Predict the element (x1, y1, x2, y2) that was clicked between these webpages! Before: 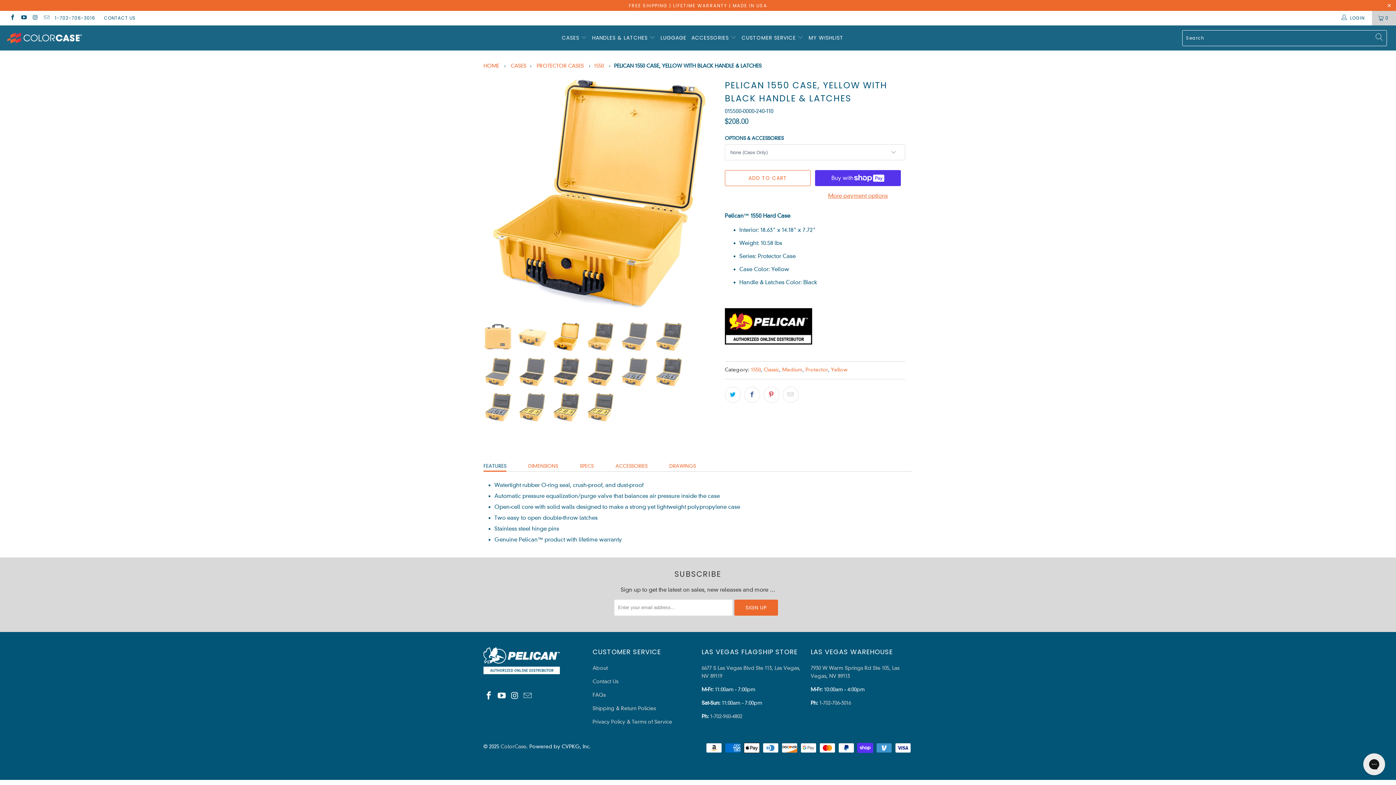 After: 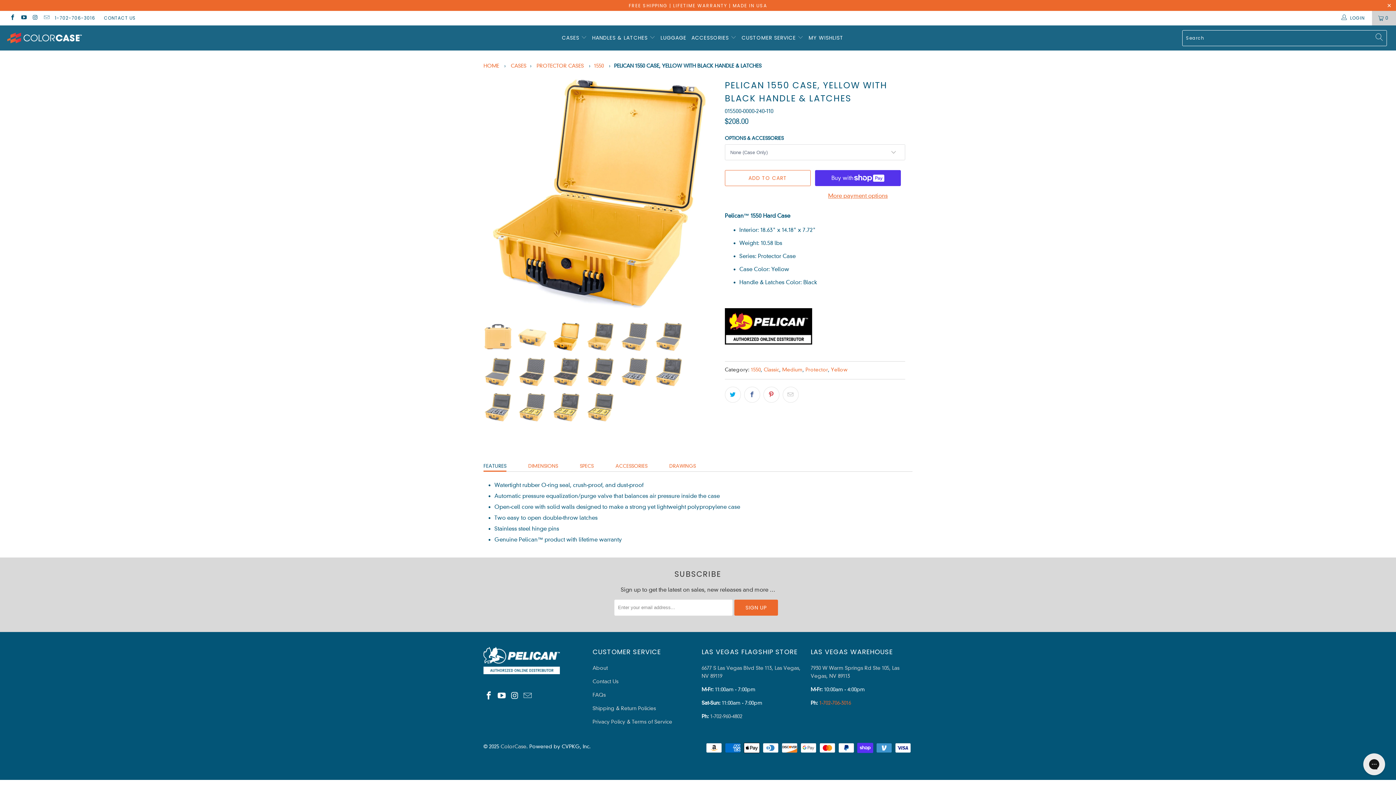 Action: bbox: (819, 699, 851, 706) label: 1-702-706-3016